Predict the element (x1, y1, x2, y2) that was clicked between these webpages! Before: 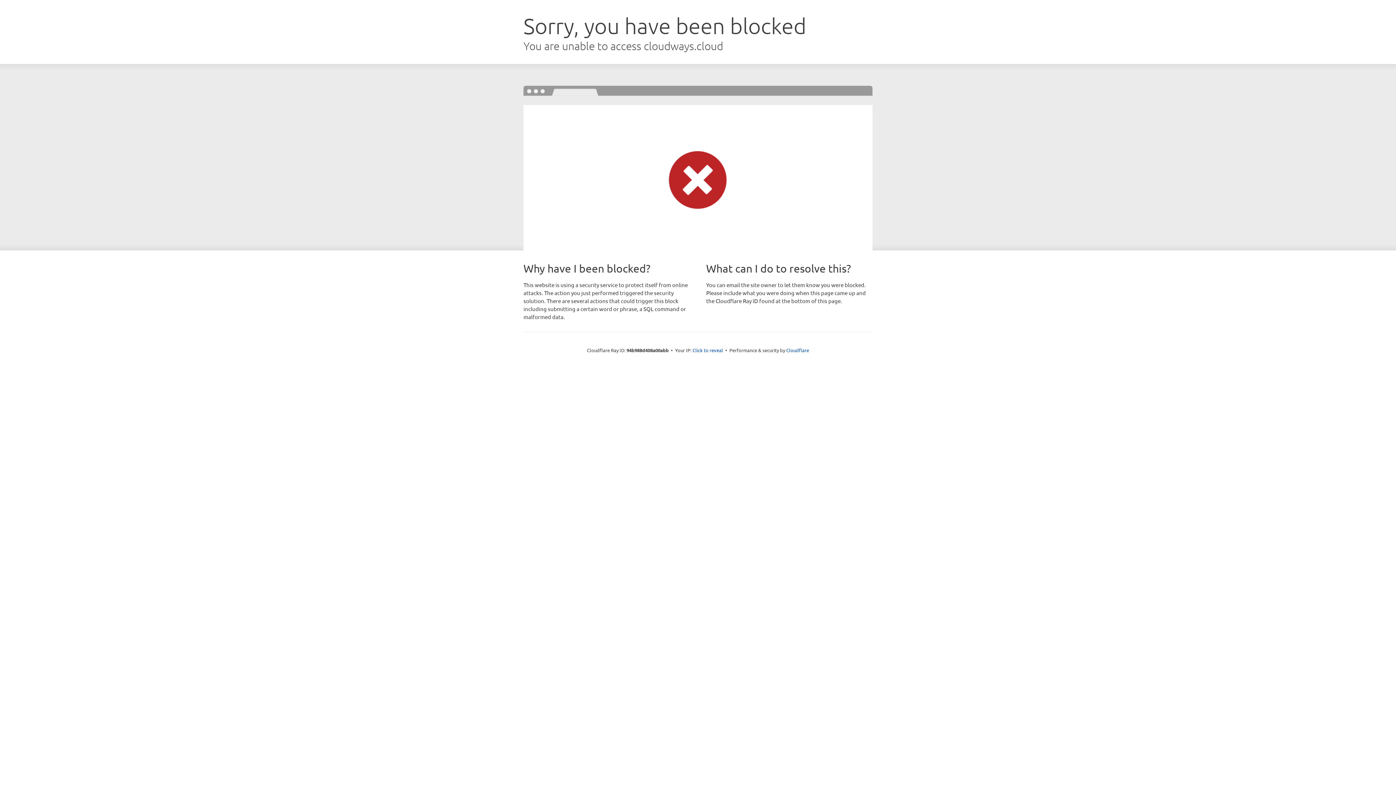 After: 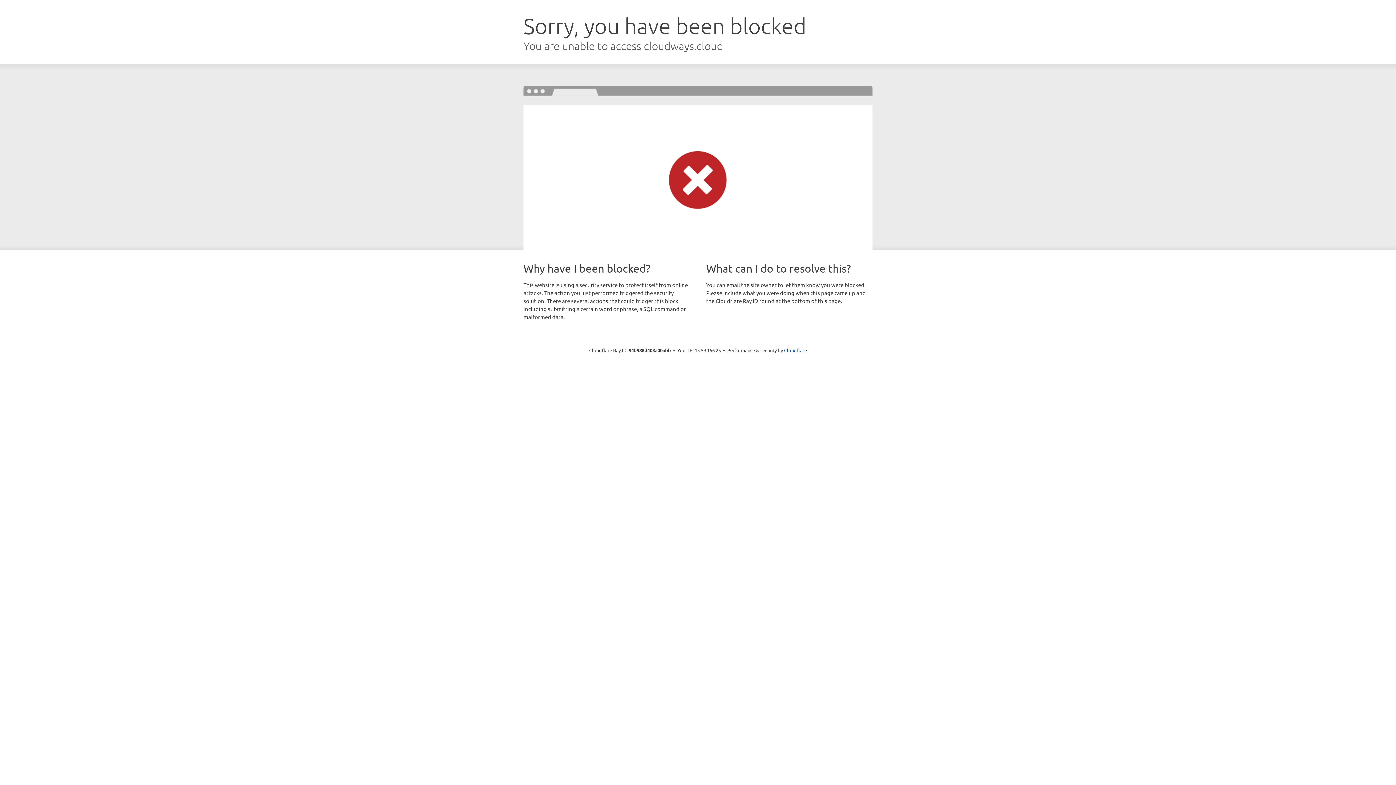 Action: label: Click to reveal bbox: (692, 346, 723, 353)